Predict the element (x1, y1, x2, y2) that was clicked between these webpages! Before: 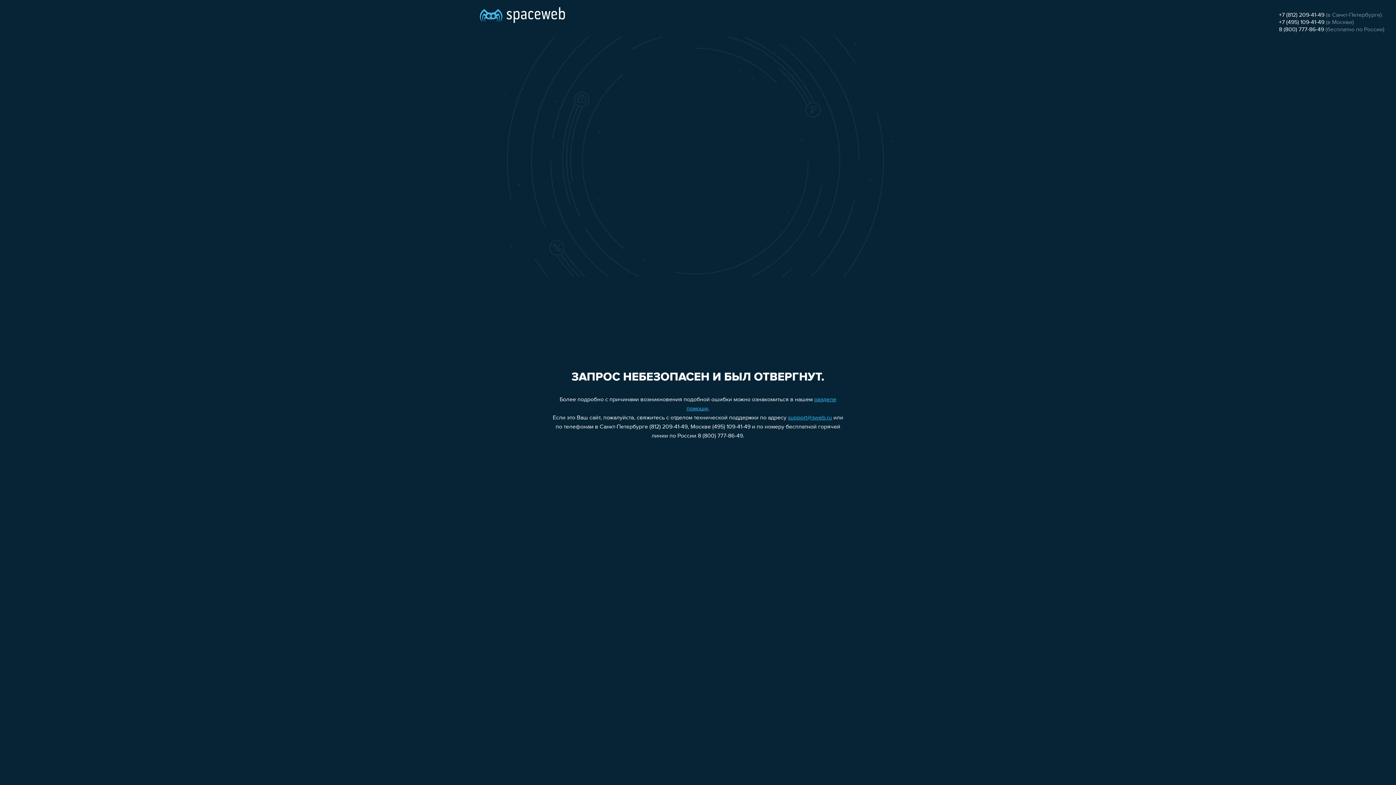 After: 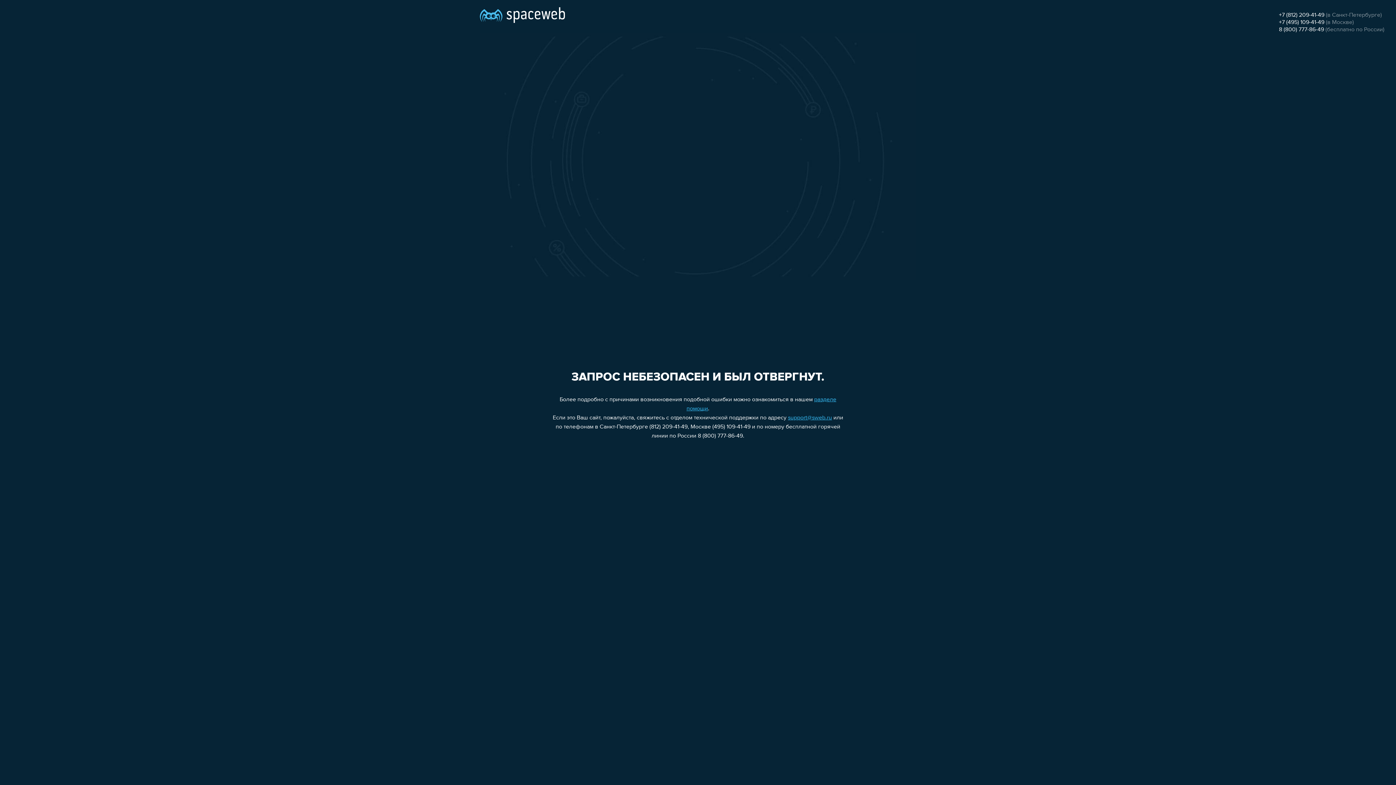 Action: bbox: (1279, 12, 1324, 18) label: +7 (812) 209-41-49